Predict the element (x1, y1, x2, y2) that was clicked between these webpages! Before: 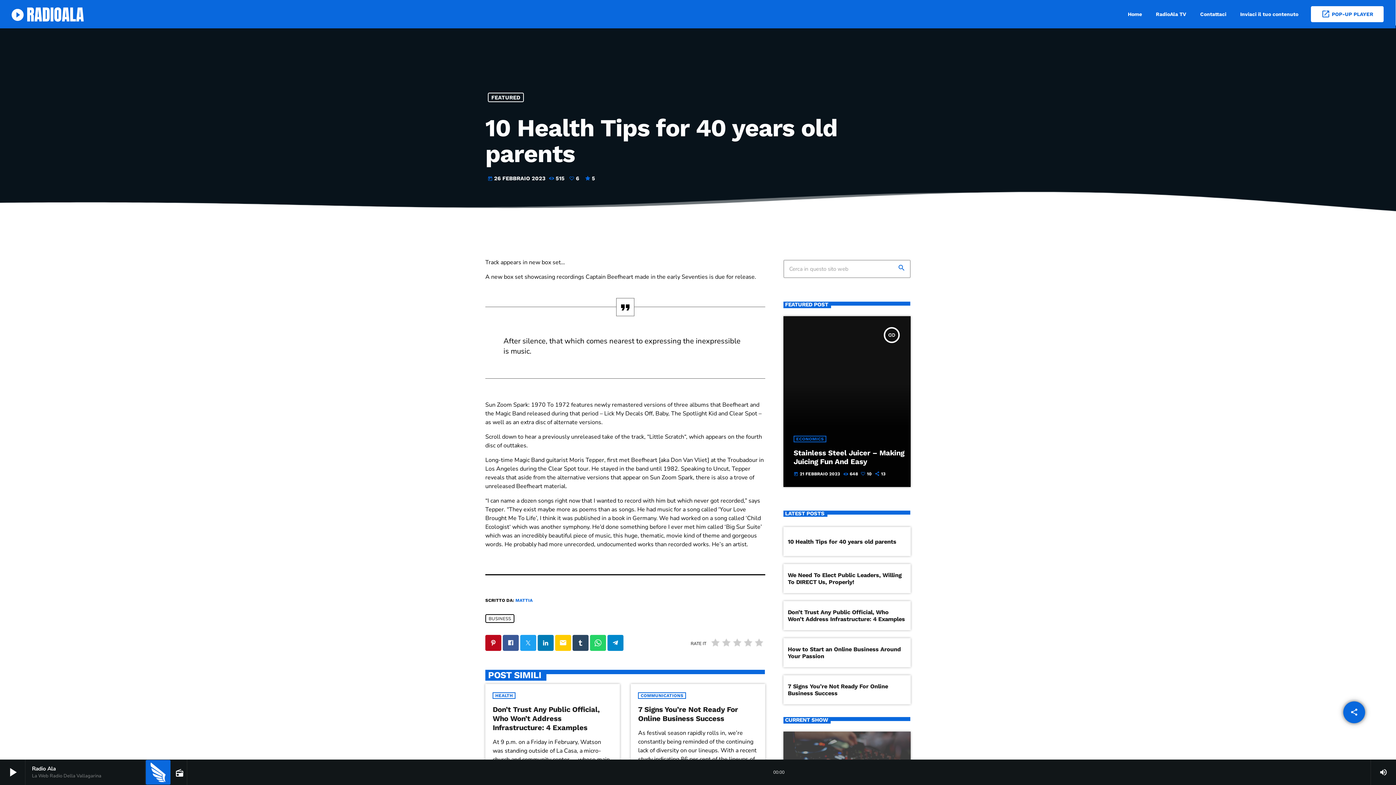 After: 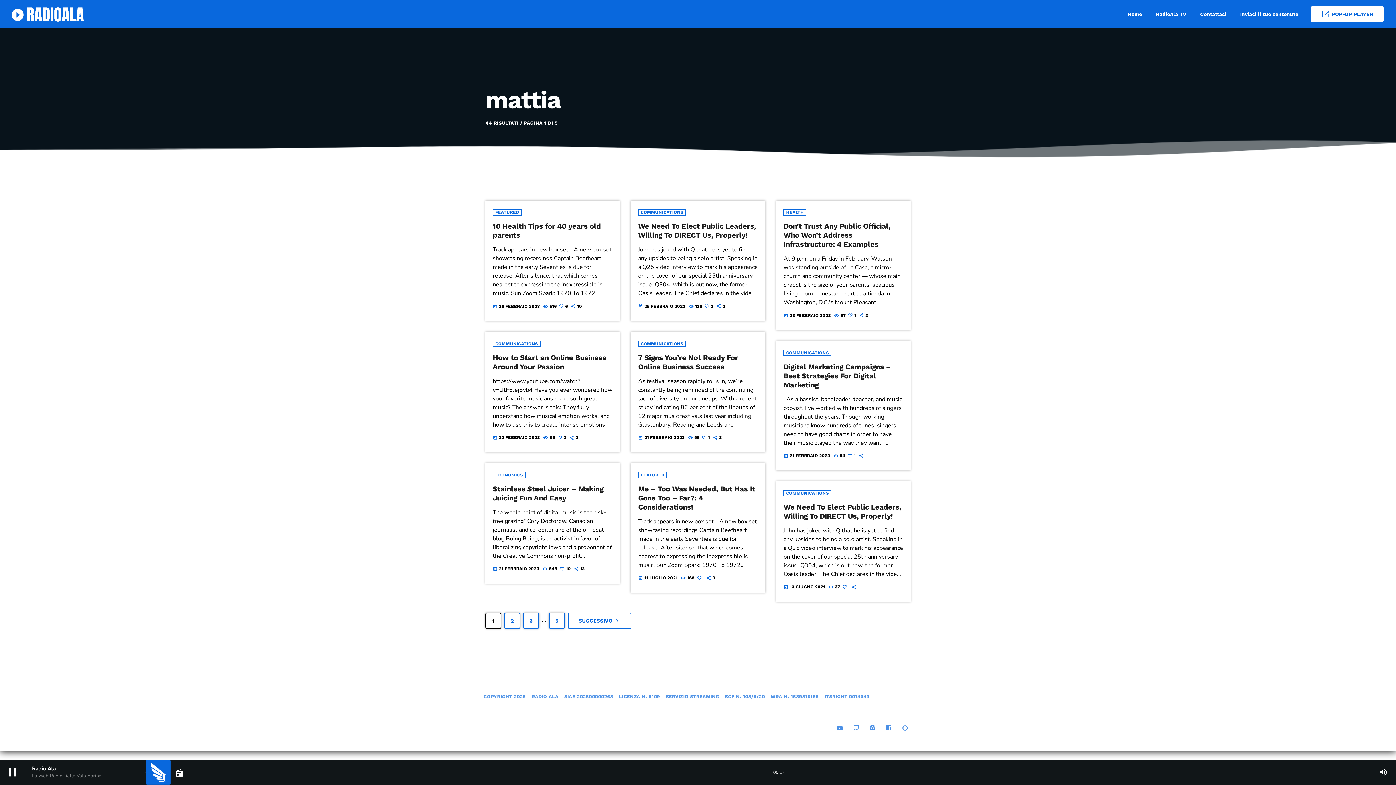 Action: bbox: (515, 598, 532, 603) label: MATTIA